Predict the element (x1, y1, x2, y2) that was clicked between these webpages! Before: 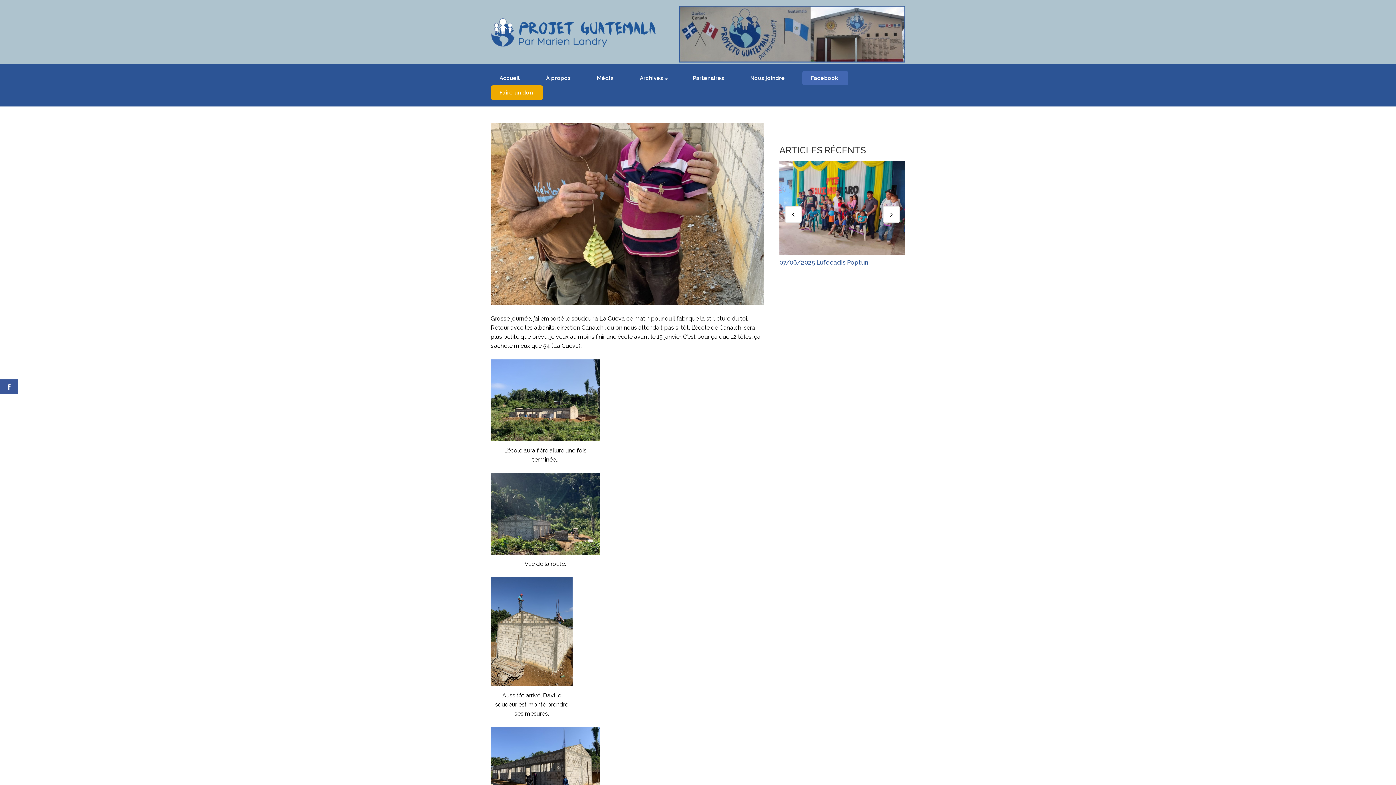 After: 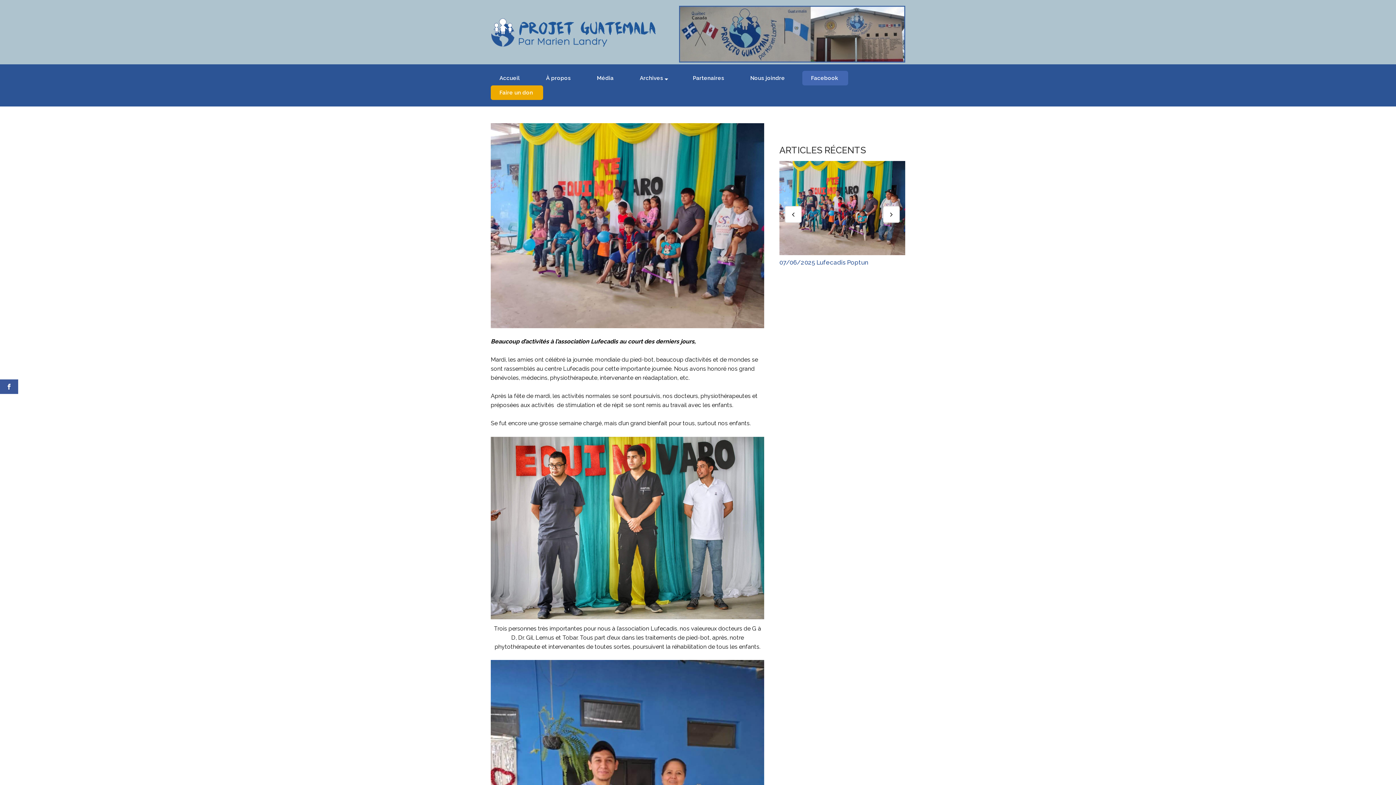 Action: label: 07/06/2025 Lufecadis Poptun bbox: (779, 258, 868, 266)